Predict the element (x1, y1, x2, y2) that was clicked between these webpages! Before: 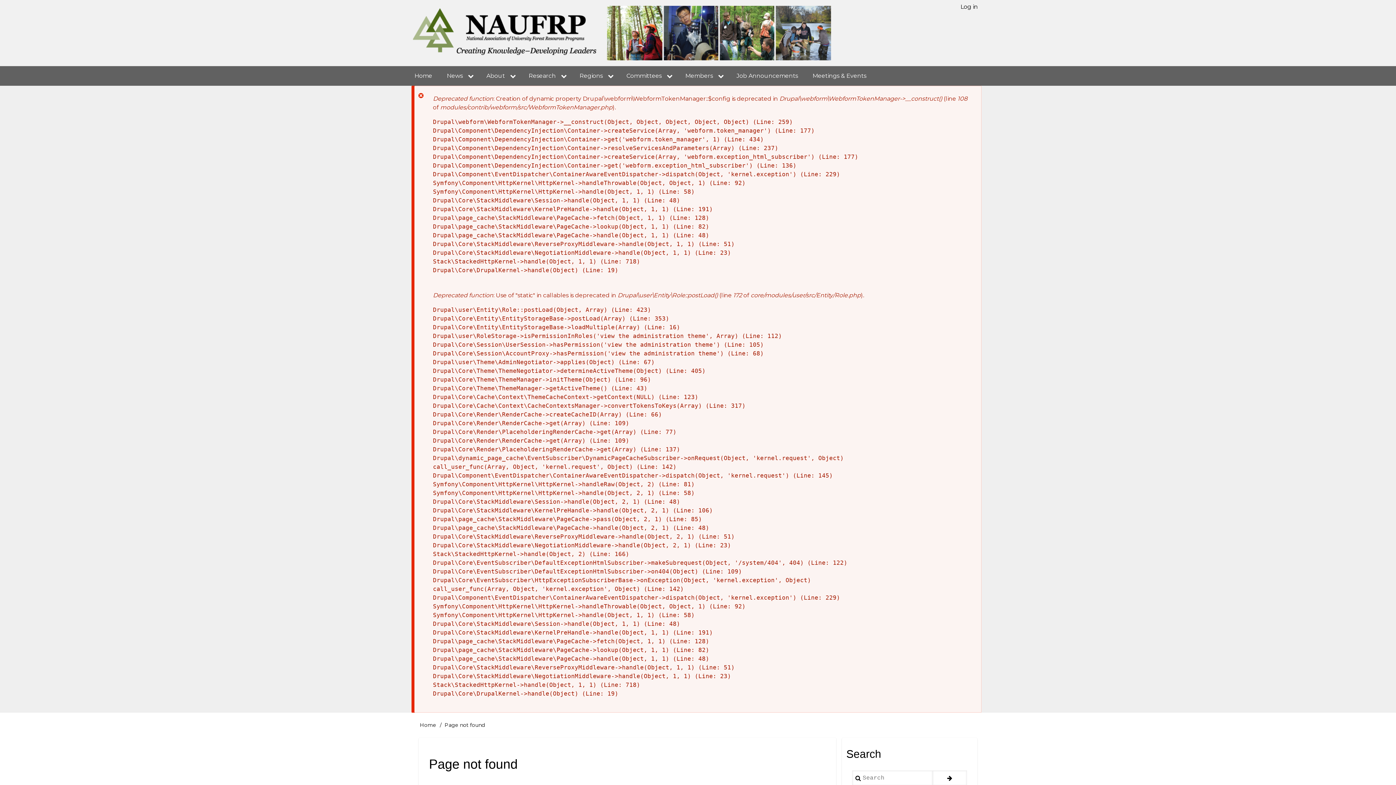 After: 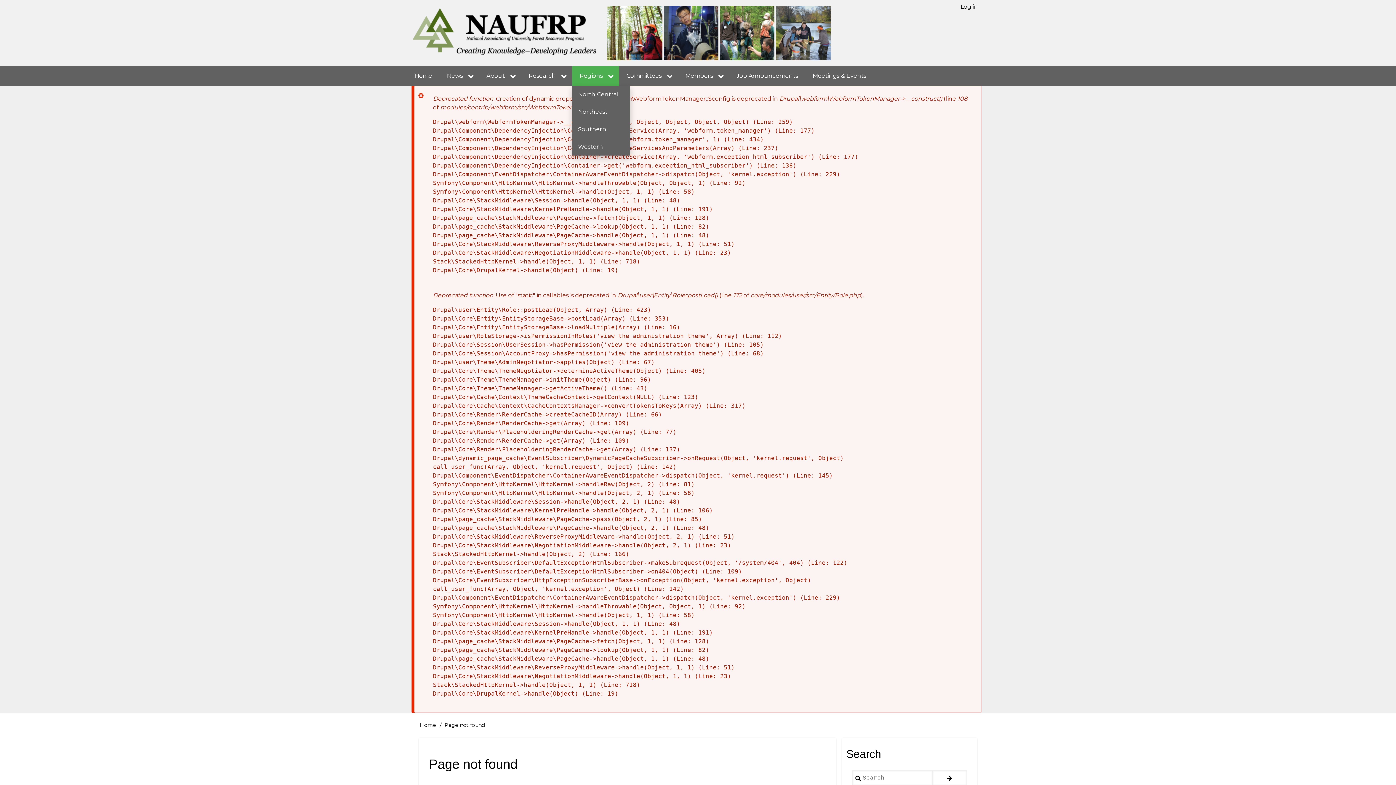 Action: bbox: (572, 66, 619, 85) label: Regions